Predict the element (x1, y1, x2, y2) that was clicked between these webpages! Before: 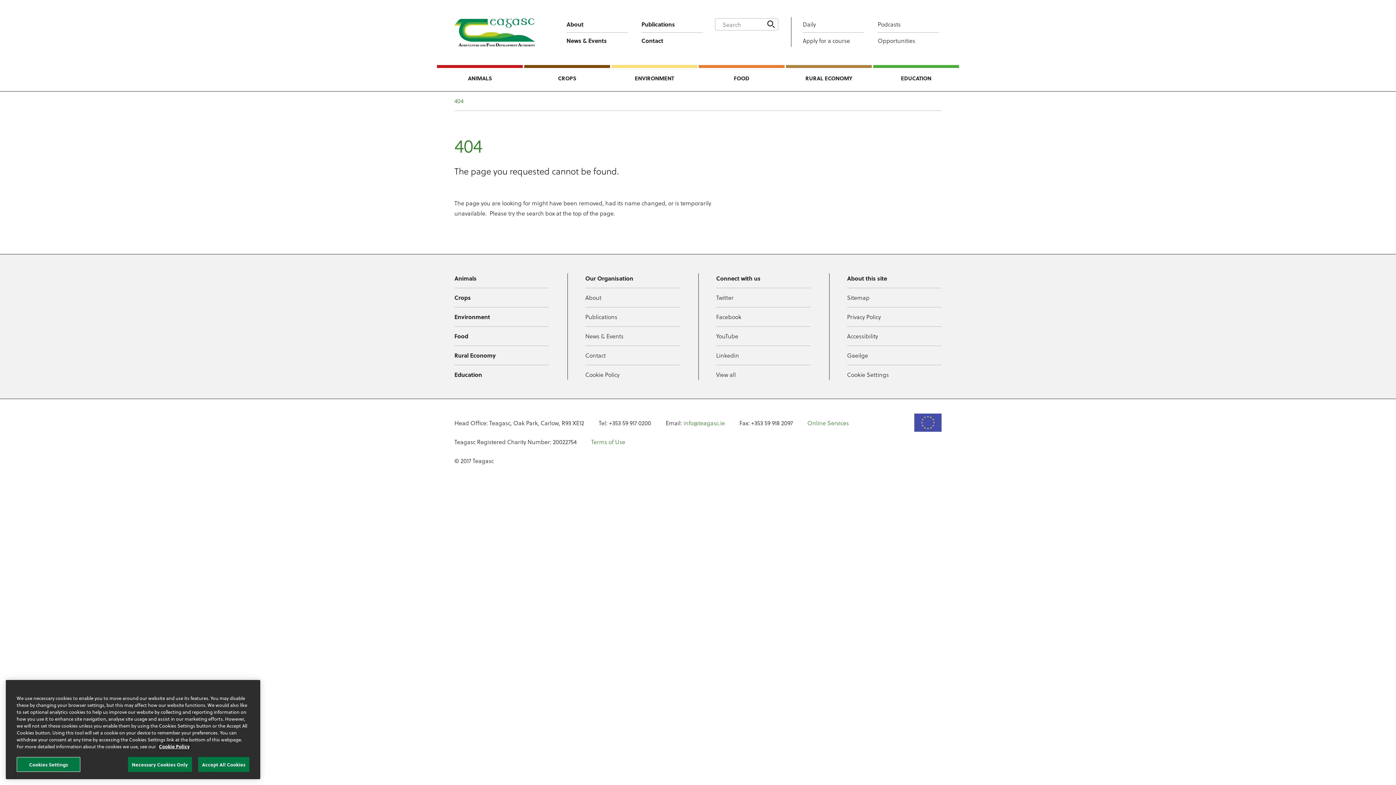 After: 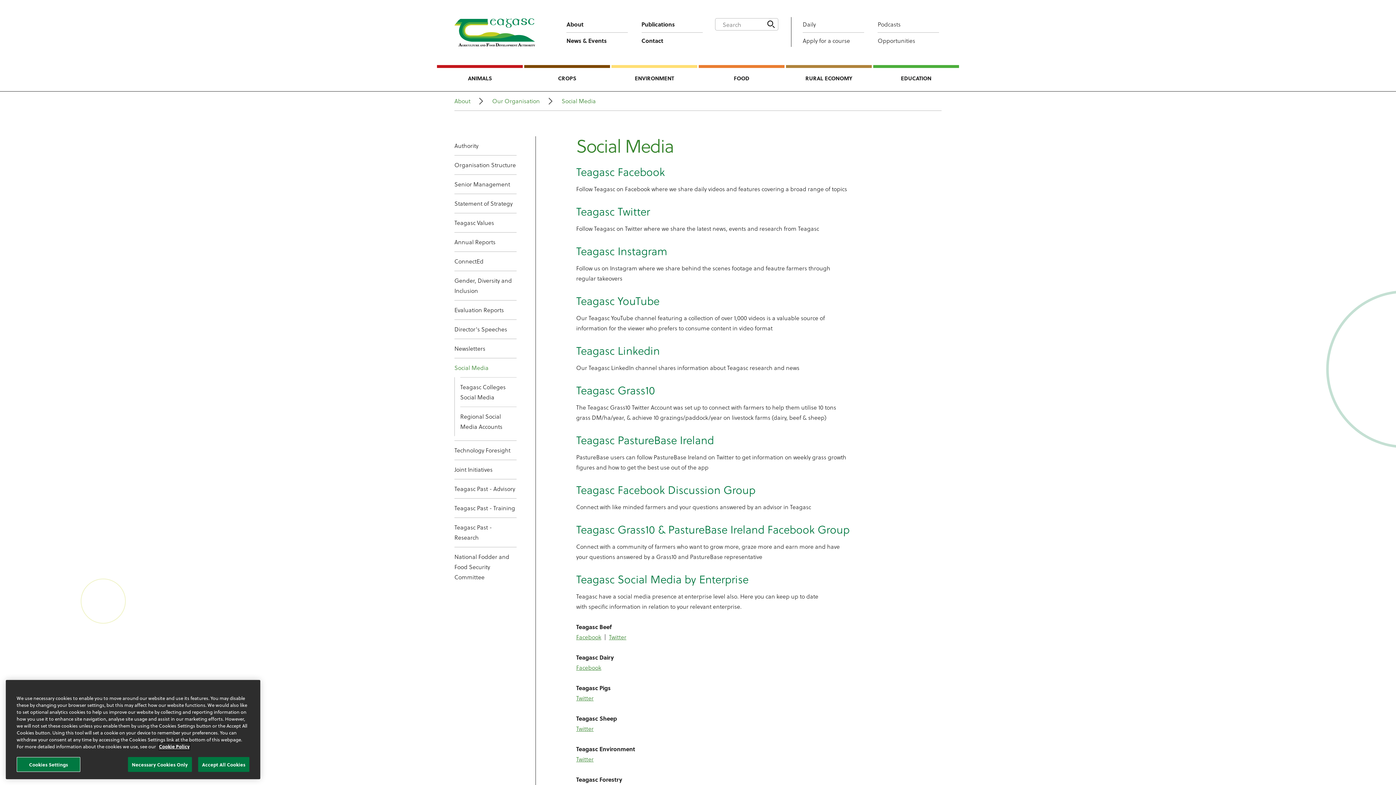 Action: label: View all bbox: (716, 365, 810, 384)